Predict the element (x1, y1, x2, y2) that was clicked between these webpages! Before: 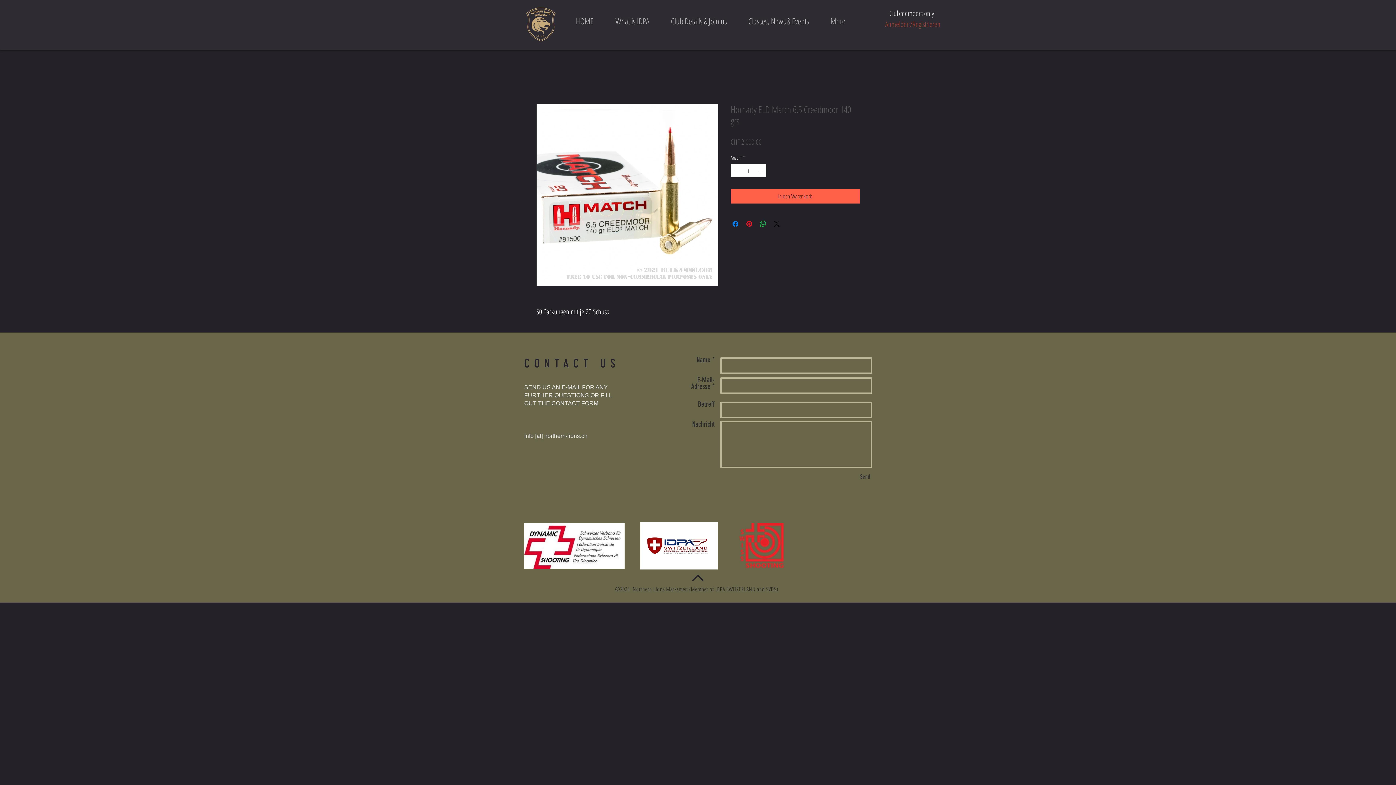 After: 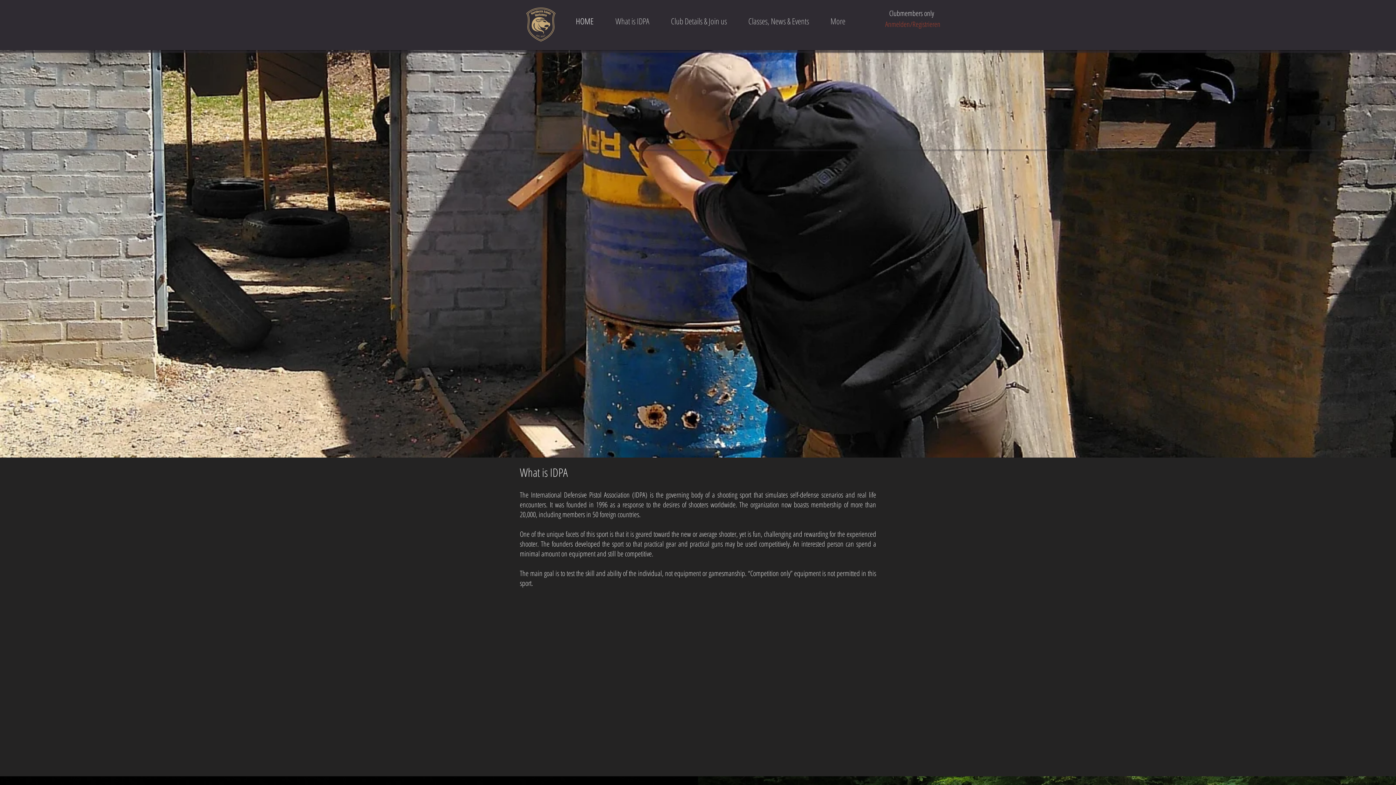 Action: label: HOME bbox: (565, 12, 604, 30)